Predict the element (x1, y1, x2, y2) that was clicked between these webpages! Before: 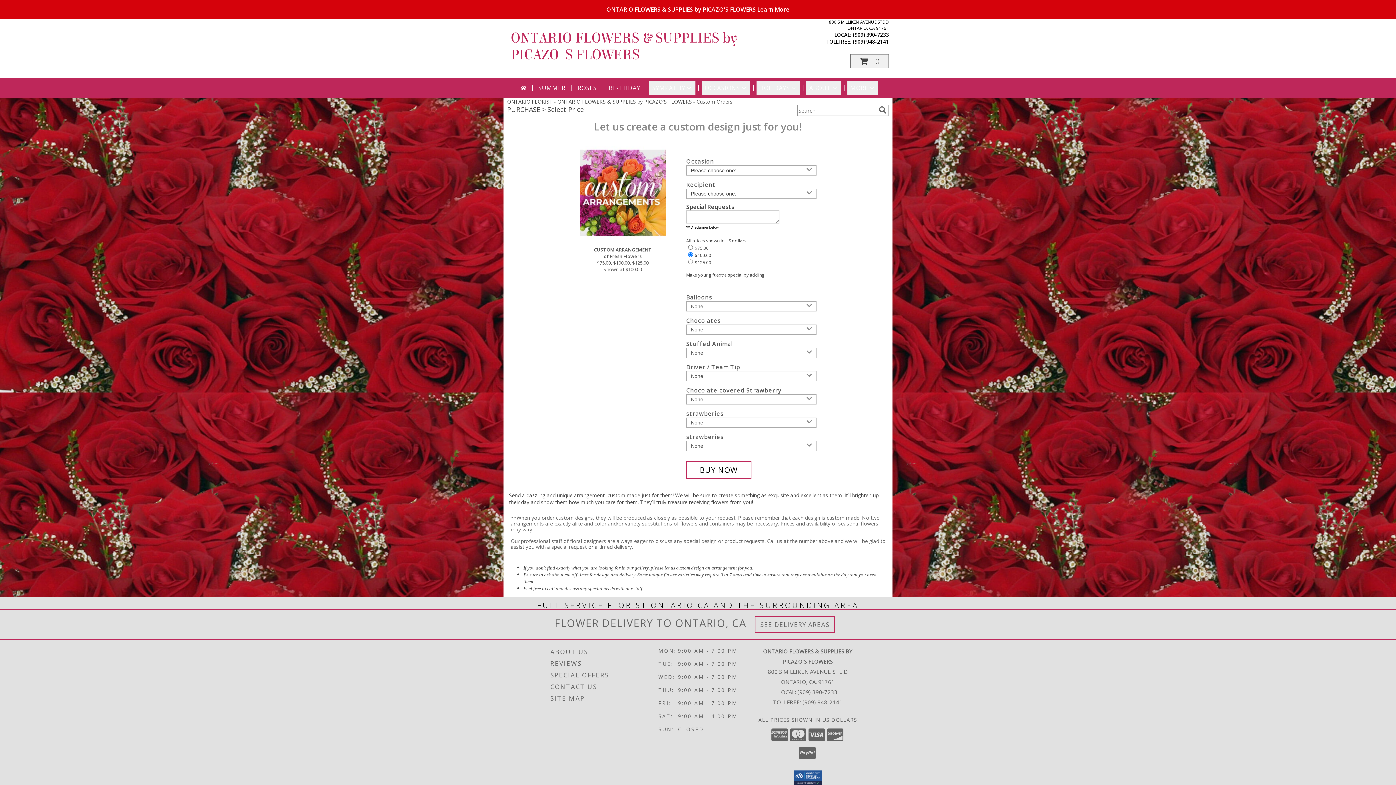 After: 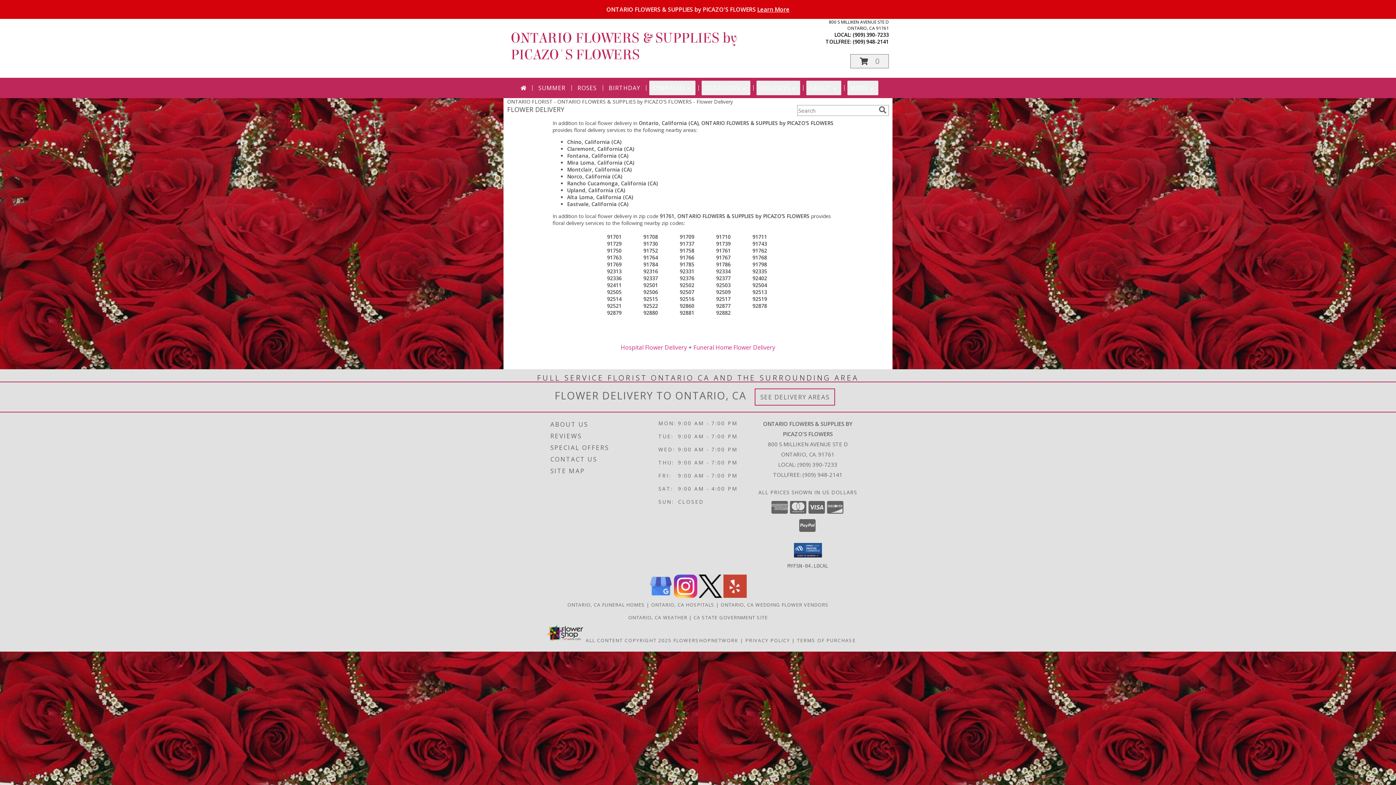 Action: bbox: (760, 620, 829, 629) label: See Where We Deliver